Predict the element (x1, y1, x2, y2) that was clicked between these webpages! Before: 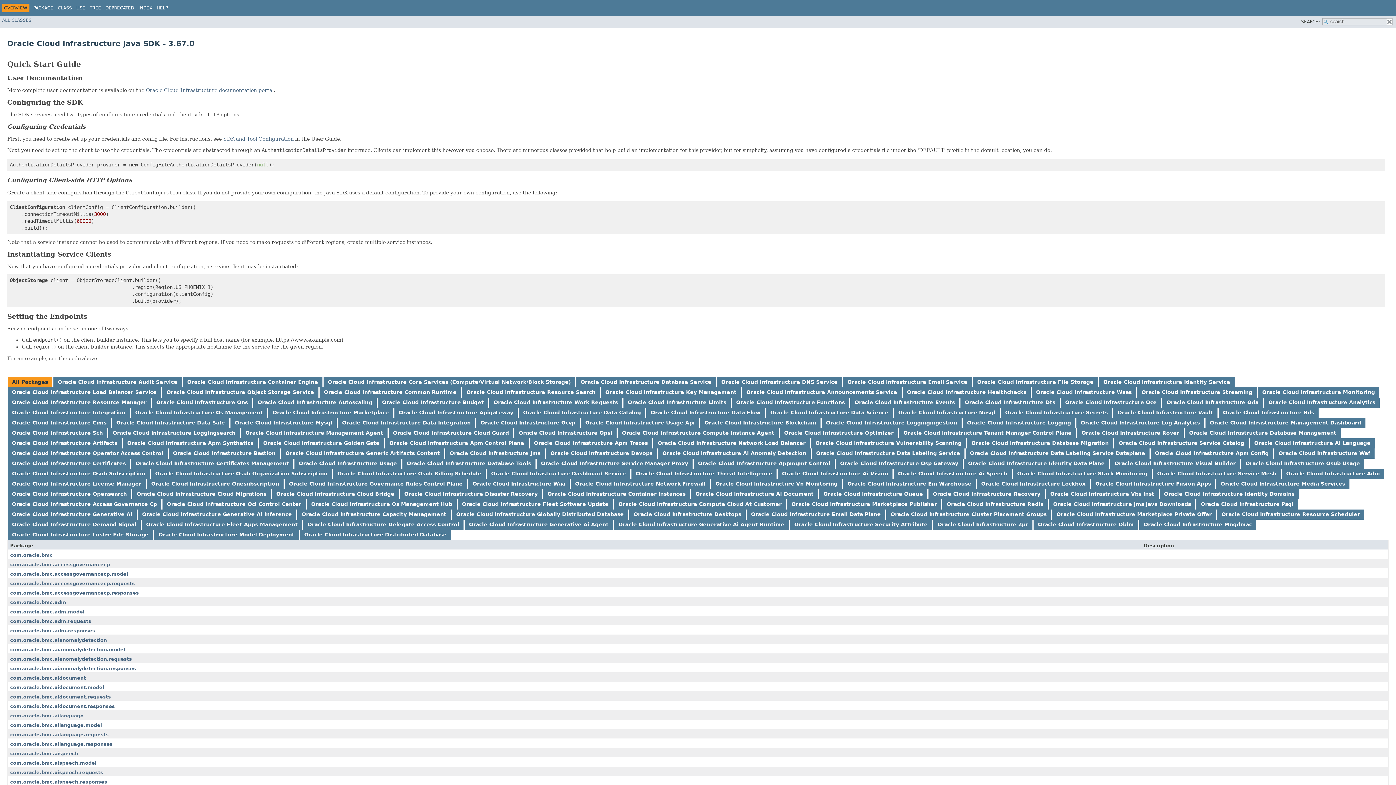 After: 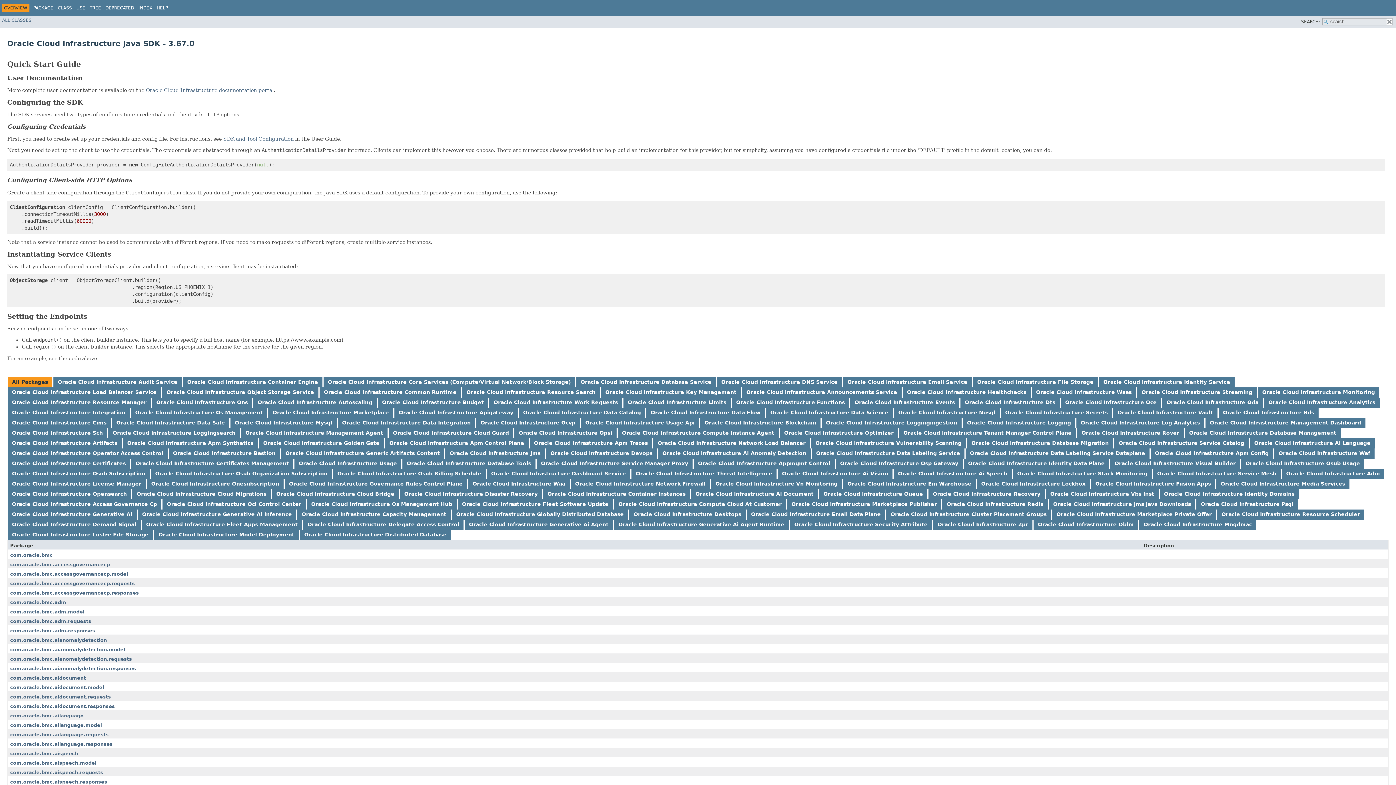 Action: label: Oracle Cloud Infrastructure Cluster Placement Groups bbox: (890, 511, 1046, 517)